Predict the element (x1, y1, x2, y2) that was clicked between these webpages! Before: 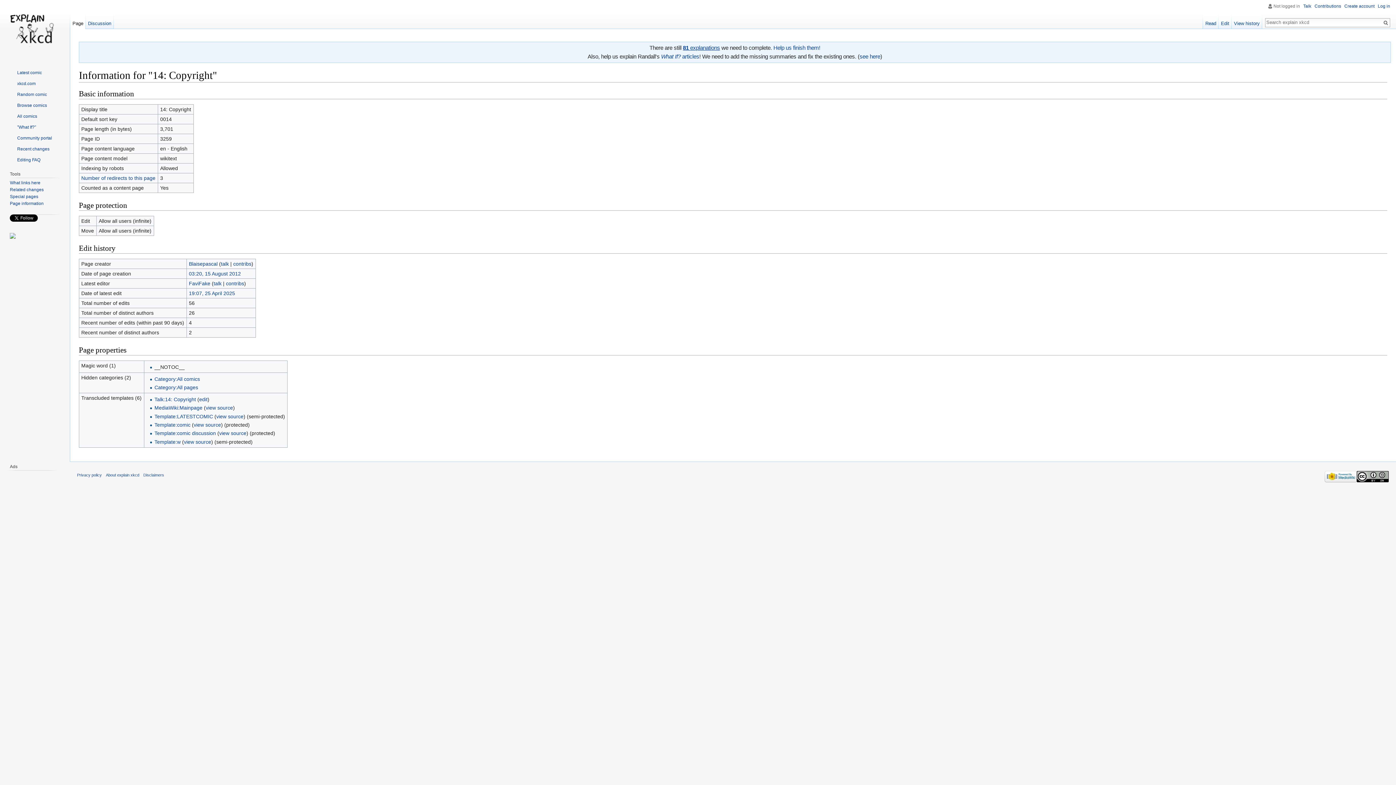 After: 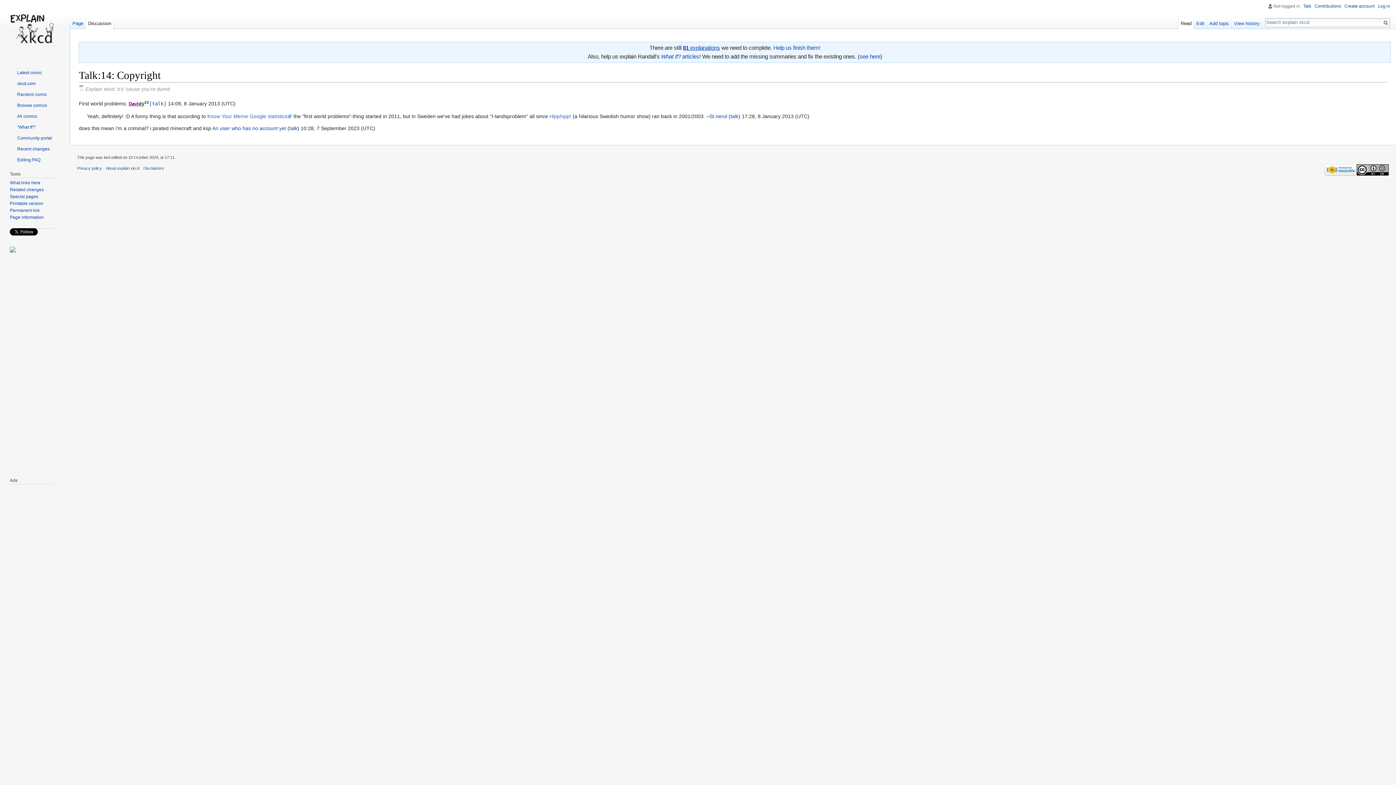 Action: bbox: (85, 14, 113, 29) label: Discussion